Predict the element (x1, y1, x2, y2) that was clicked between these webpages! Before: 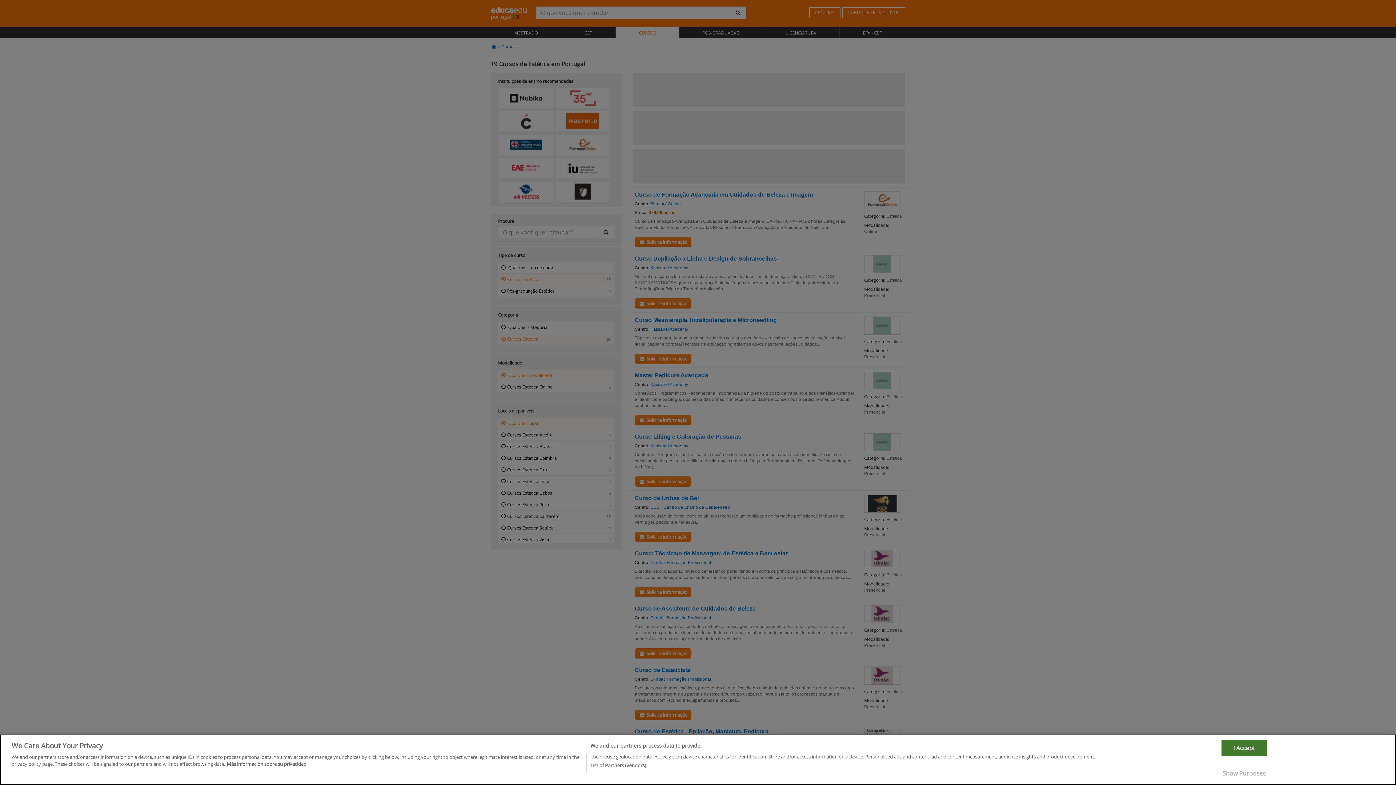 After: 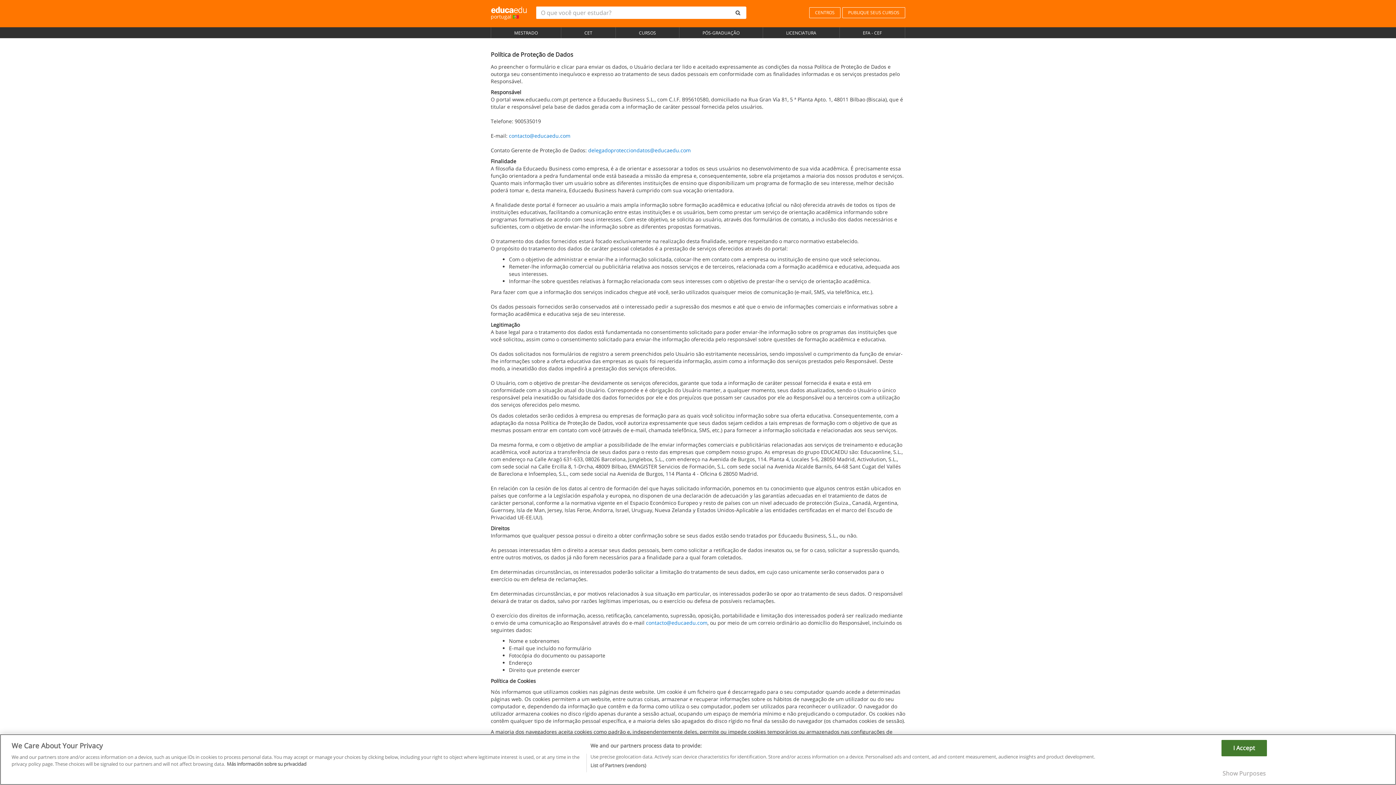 Action: bbox: (226, 761, 306, 767) label: More information about your privacy